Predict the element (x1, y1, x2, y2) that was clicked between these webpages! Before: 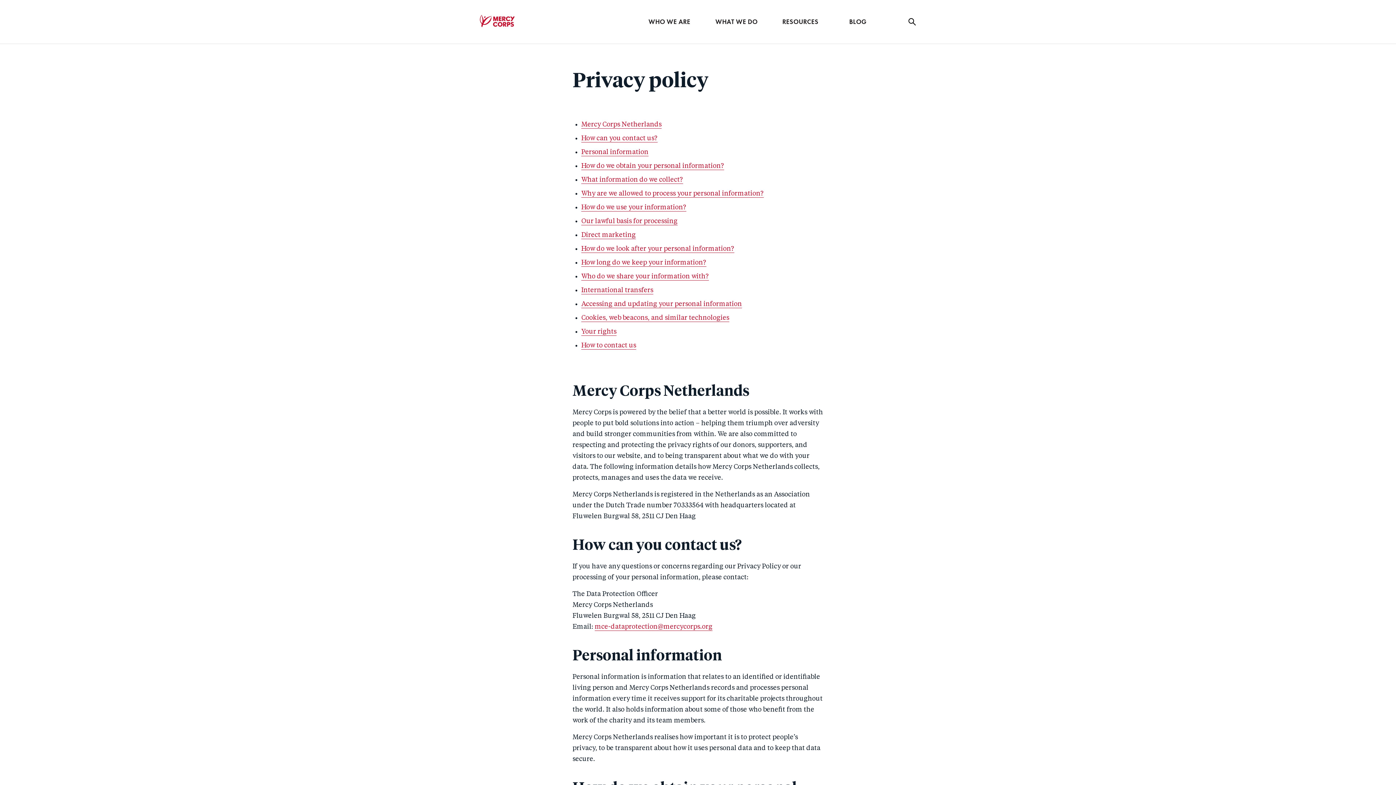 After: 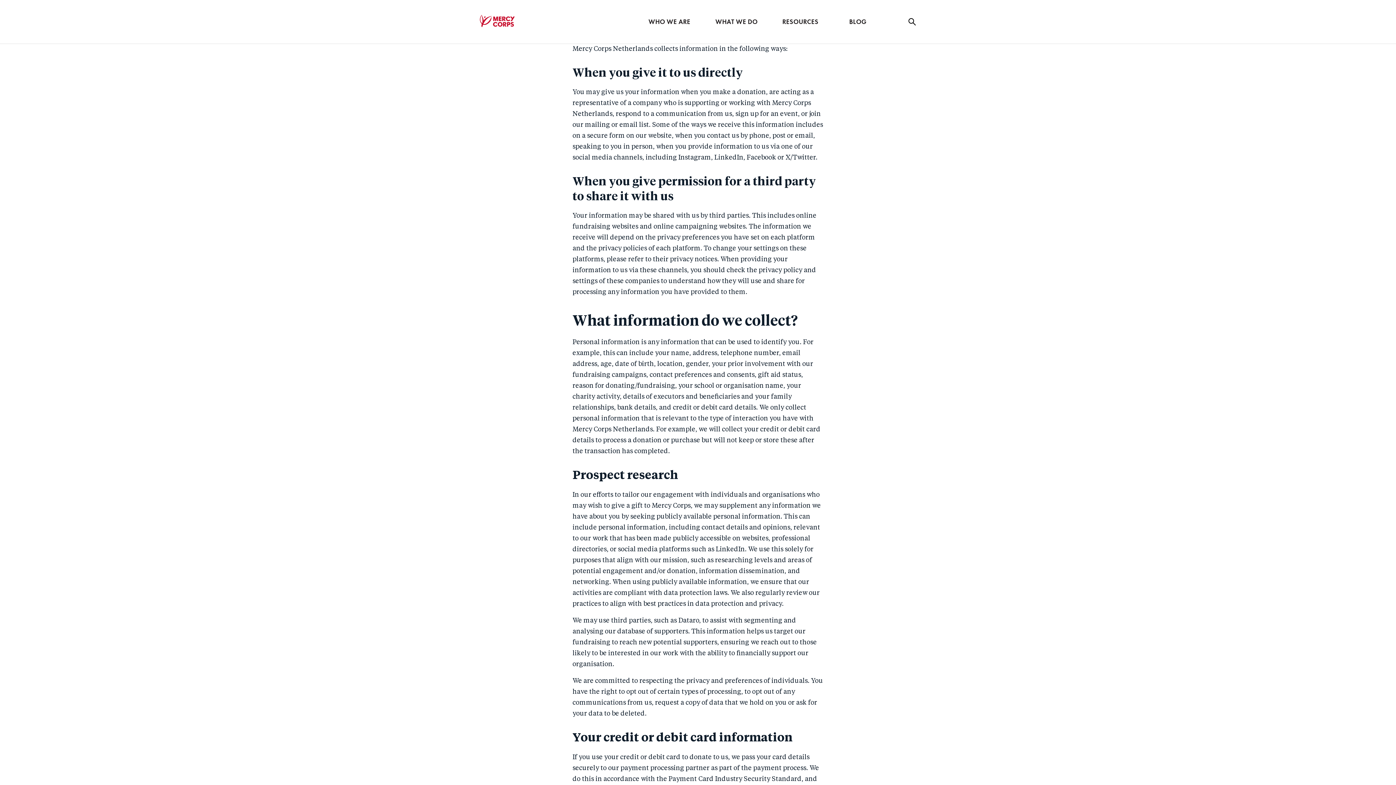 Action: label: How do we obtain your personal information? bbox: (581, 162, 724, 170)